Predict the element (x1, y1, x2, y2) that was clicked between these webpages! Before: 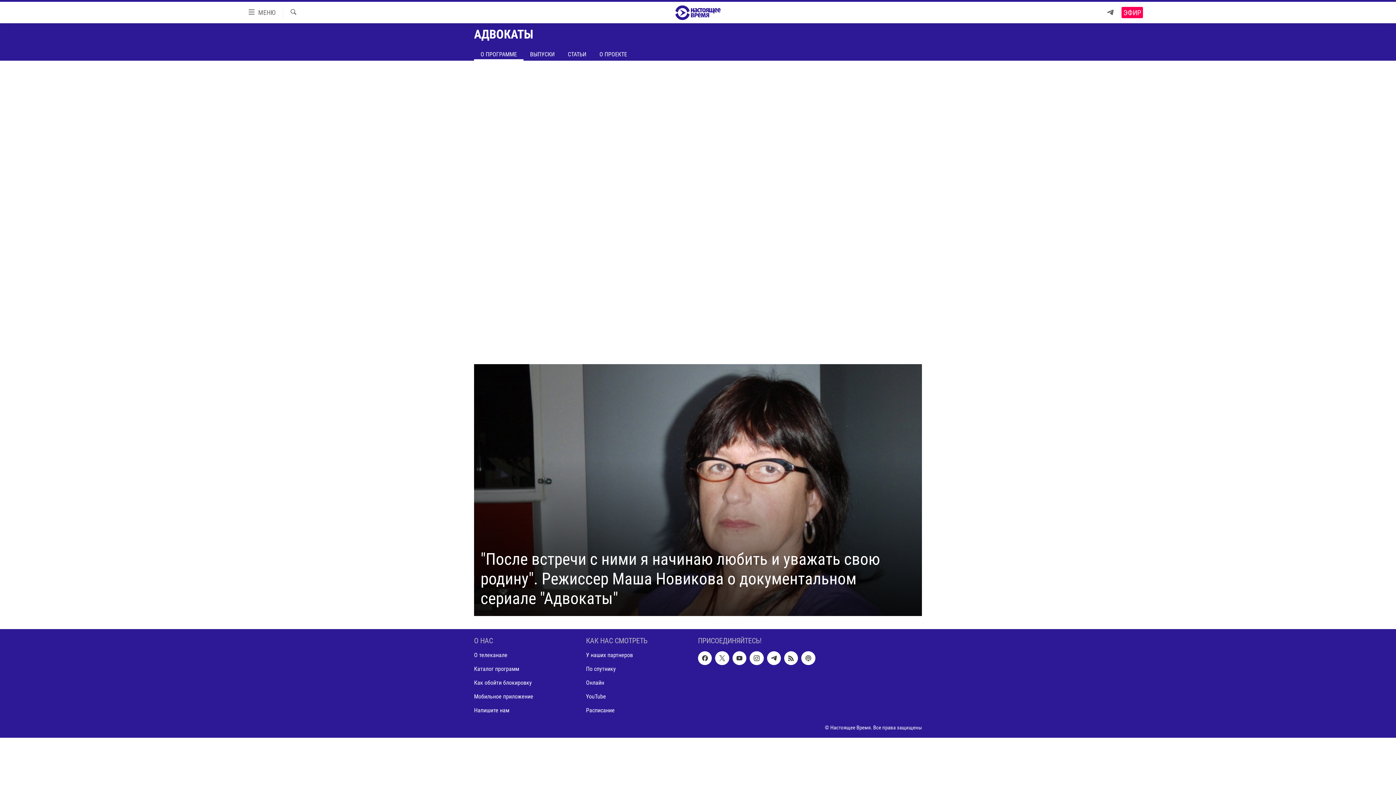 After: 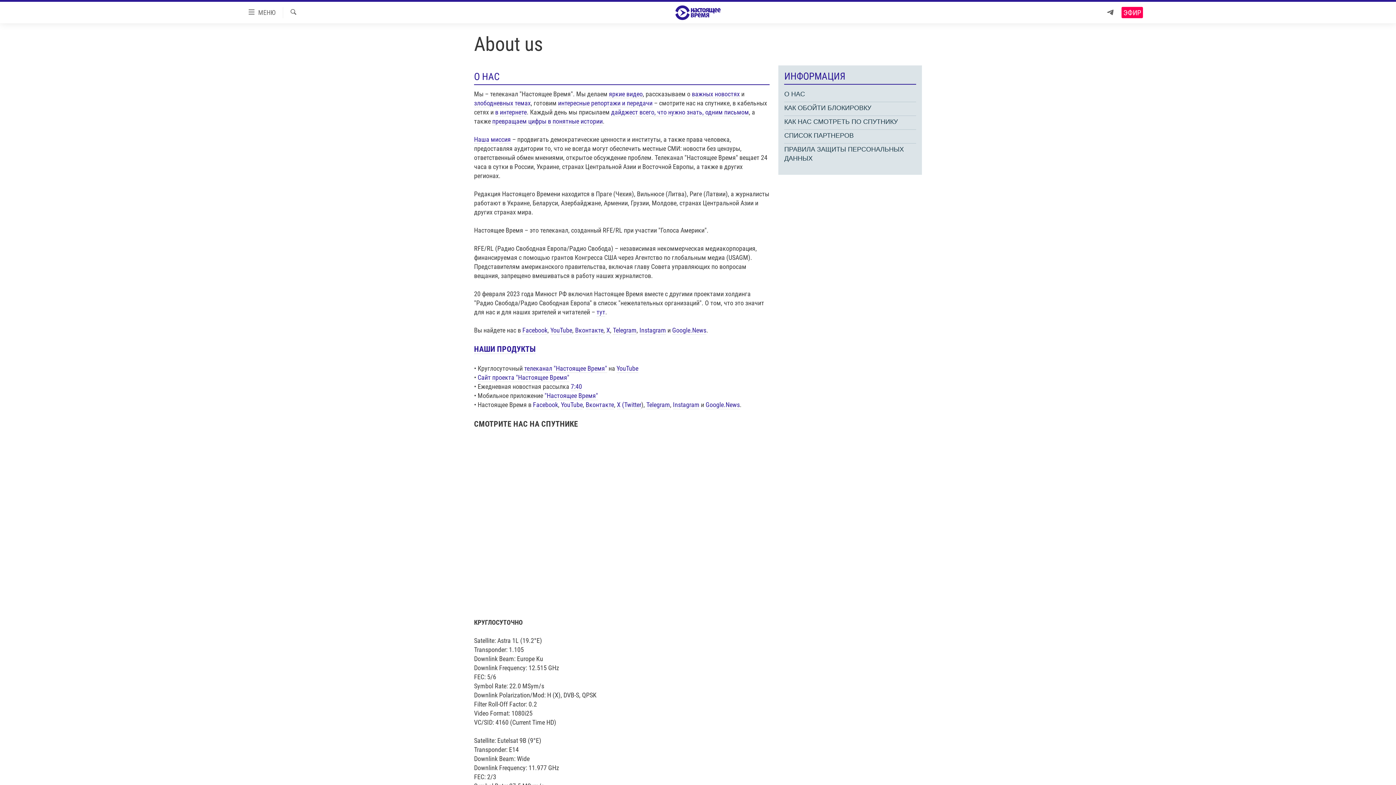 Action: bbox: (474, 651, 581, 659) label: О телеканале